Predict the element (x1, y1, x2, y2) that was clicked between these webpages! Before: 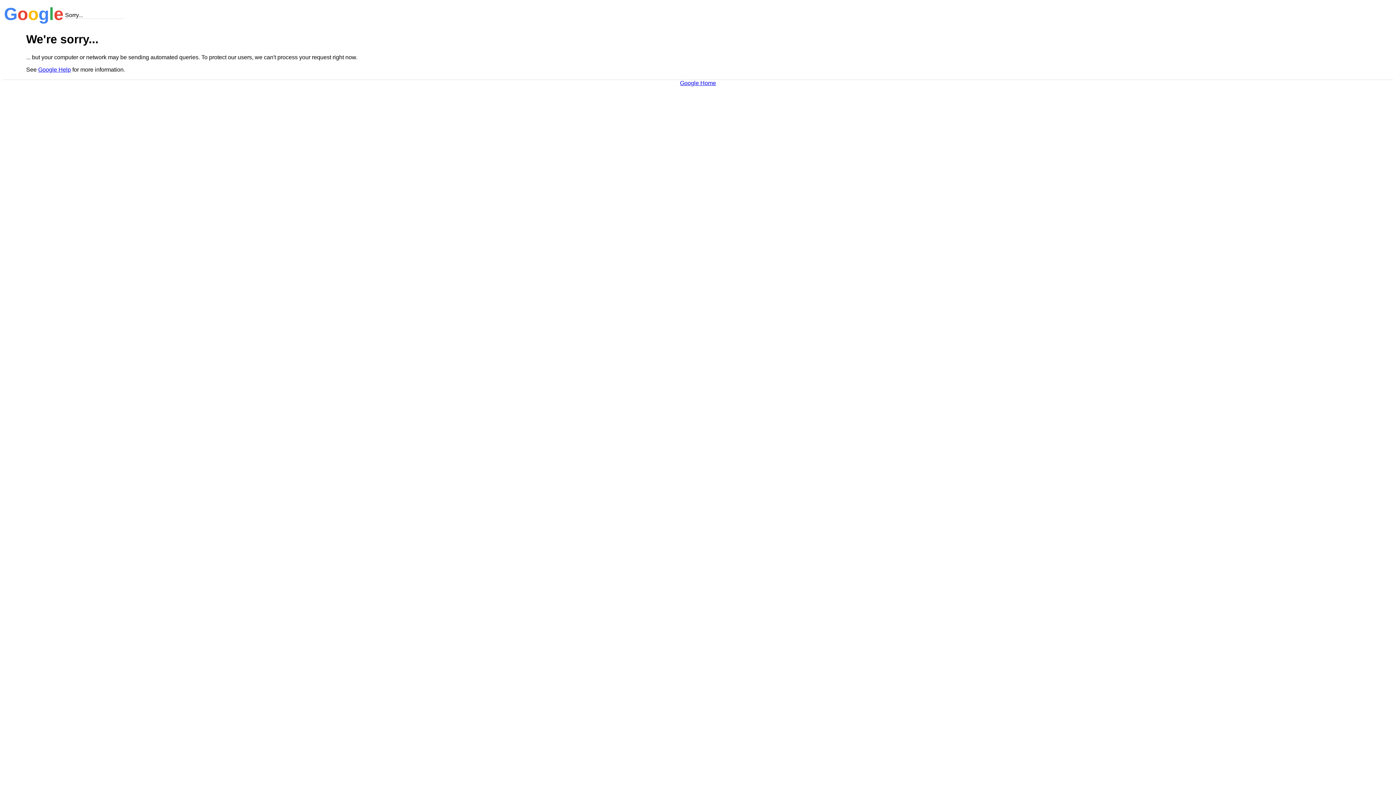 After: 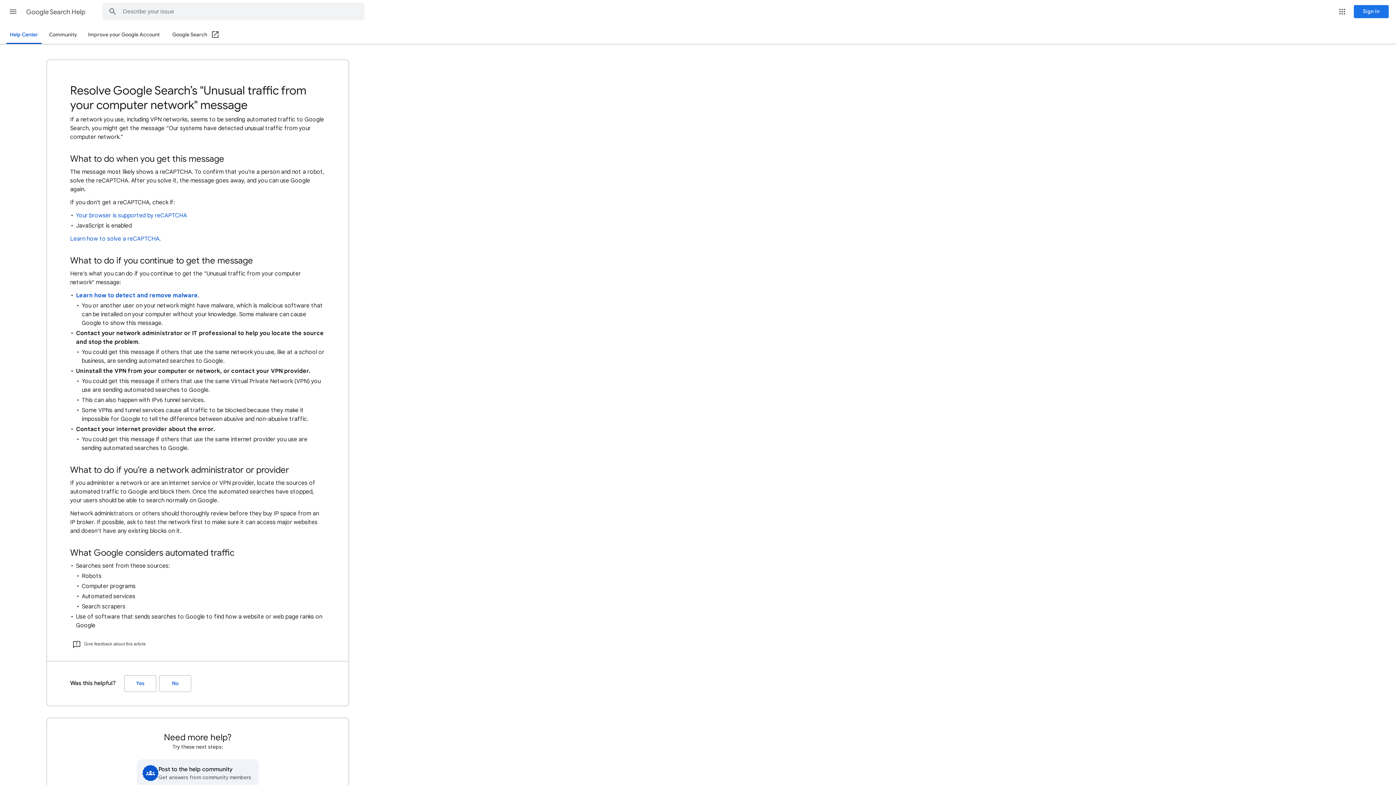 Action: bbox: (38, 66, 70, 72) label: Google Help